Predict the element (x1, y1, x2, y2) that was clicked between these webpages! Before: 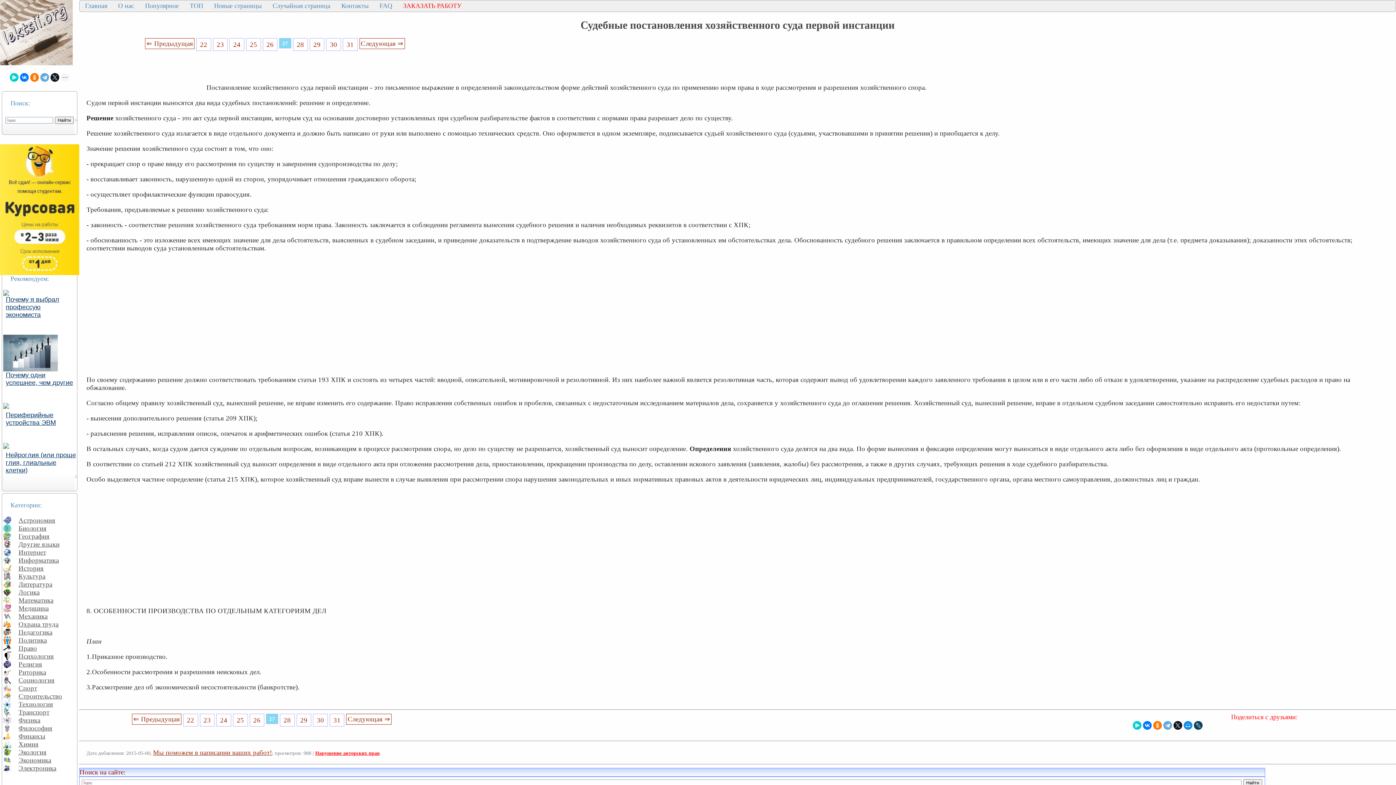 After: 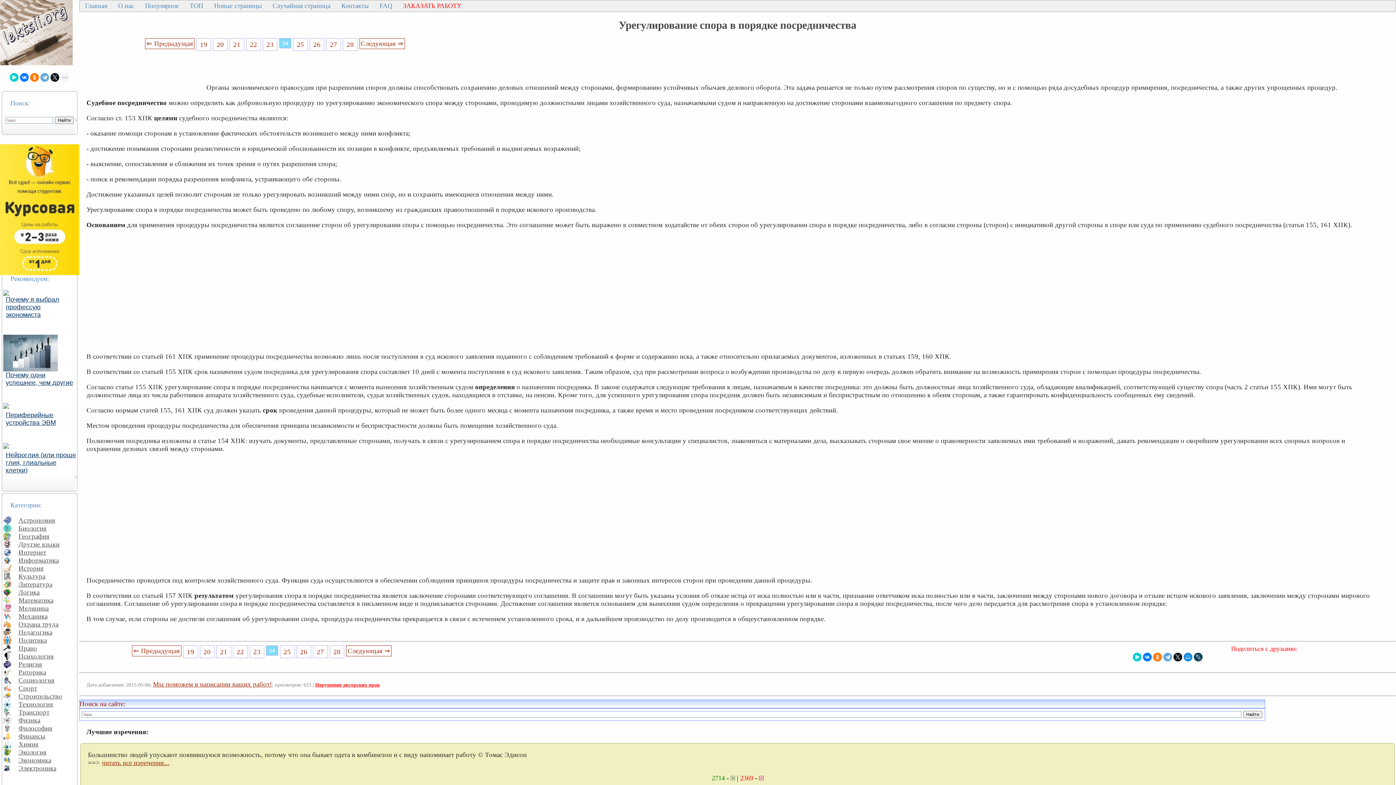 Action: label: 24 bbox: (216, 714, 231, 727)